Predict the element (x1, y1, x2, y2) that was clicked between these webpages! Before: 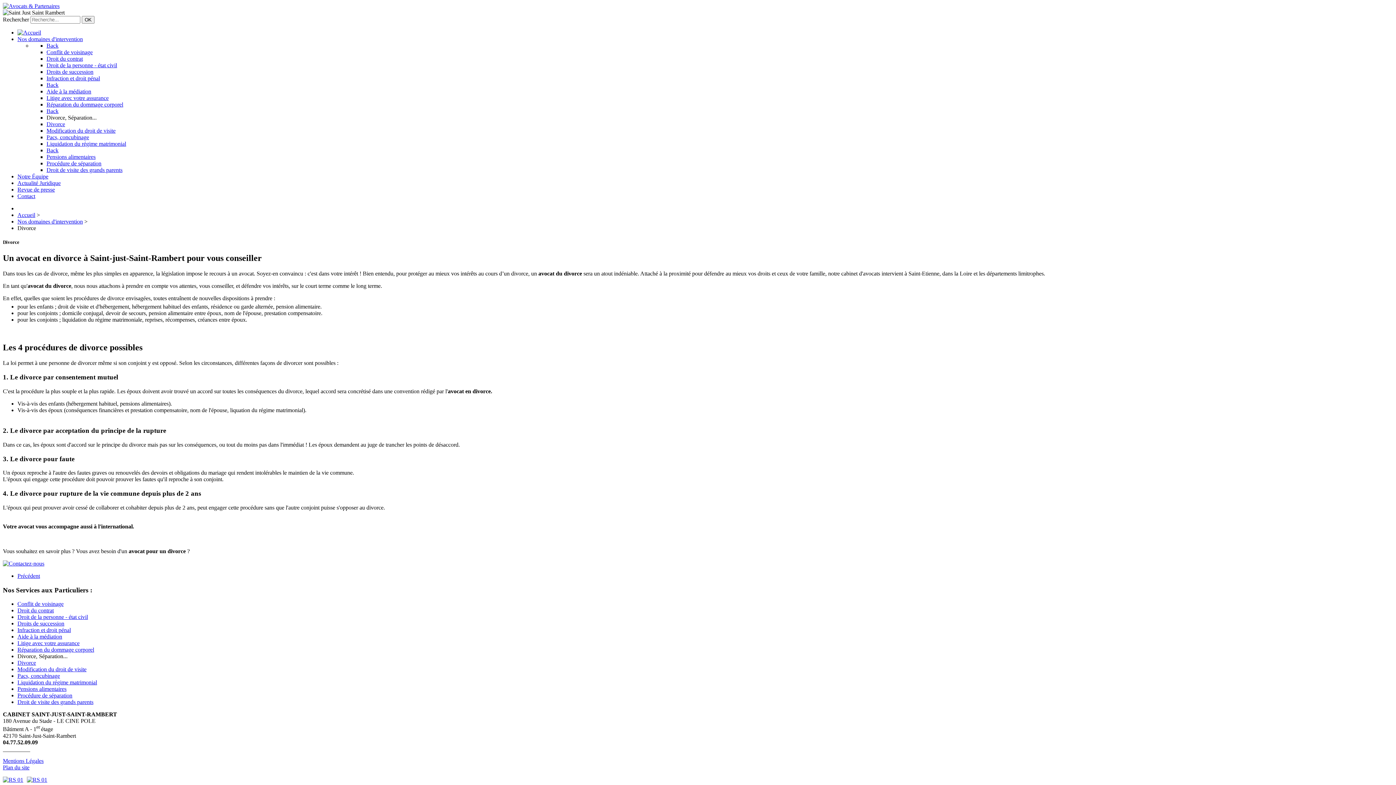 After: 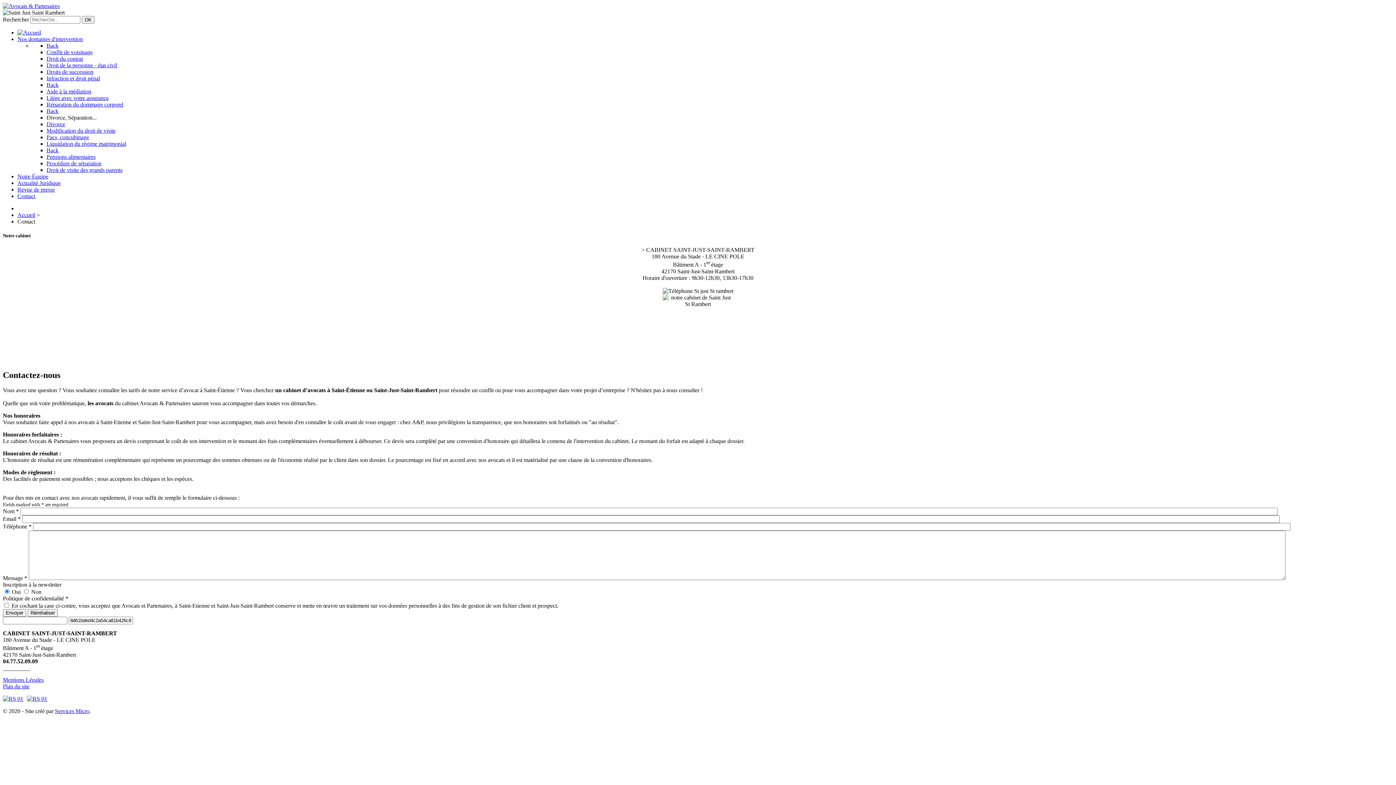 Action: label: Contact bbox: (17, 193, 35, 199)